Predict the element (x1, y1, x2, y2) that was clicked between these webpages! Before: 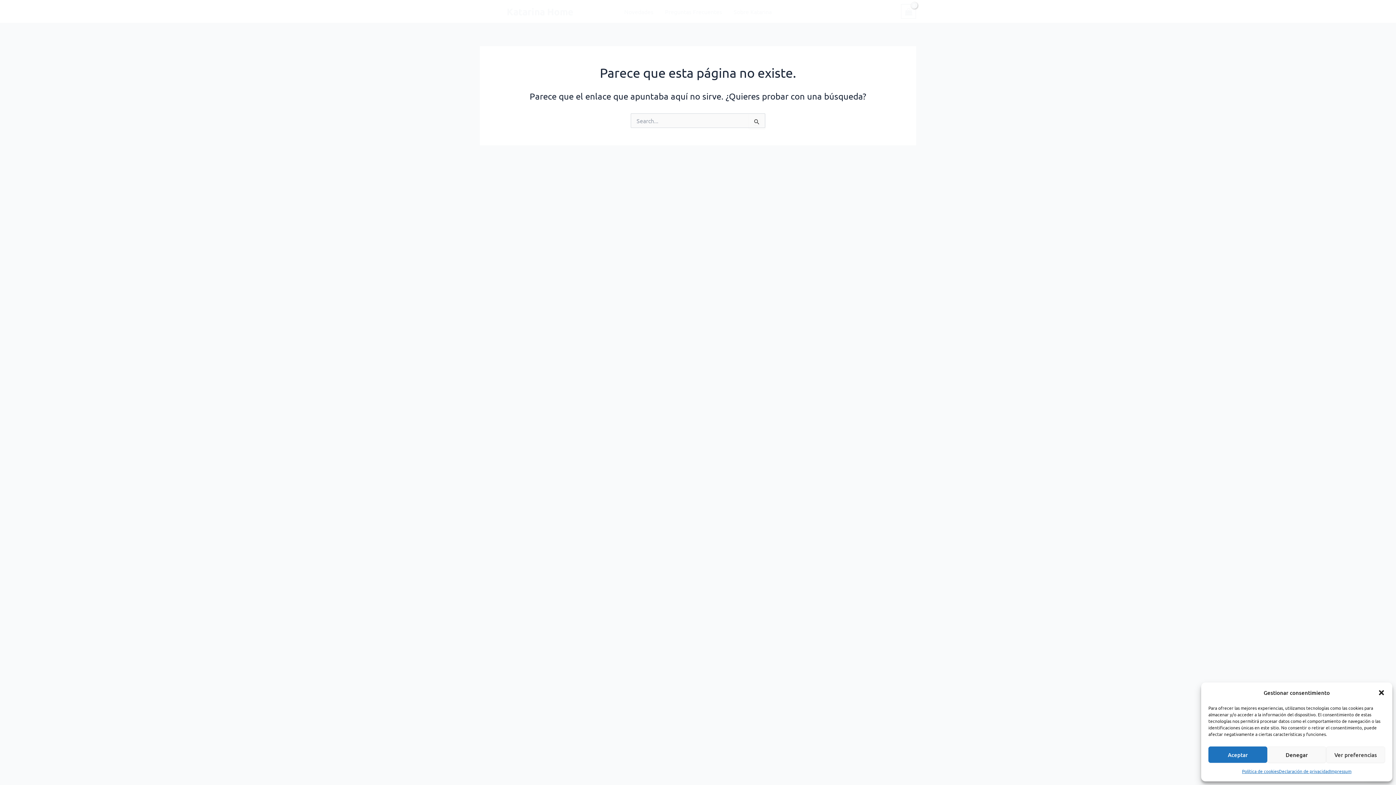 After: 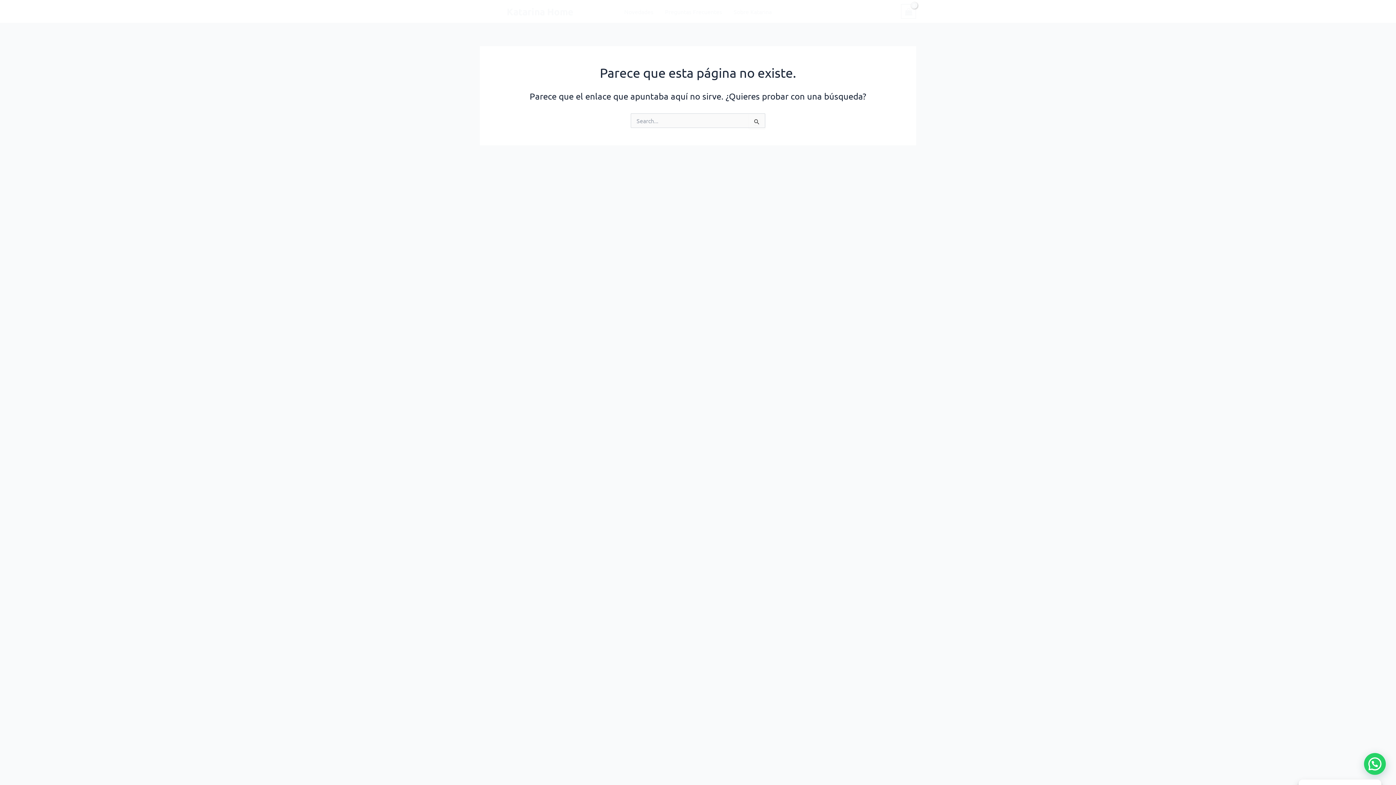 Action: bbox: (1267, 746, 1326, 763) label: Denegar